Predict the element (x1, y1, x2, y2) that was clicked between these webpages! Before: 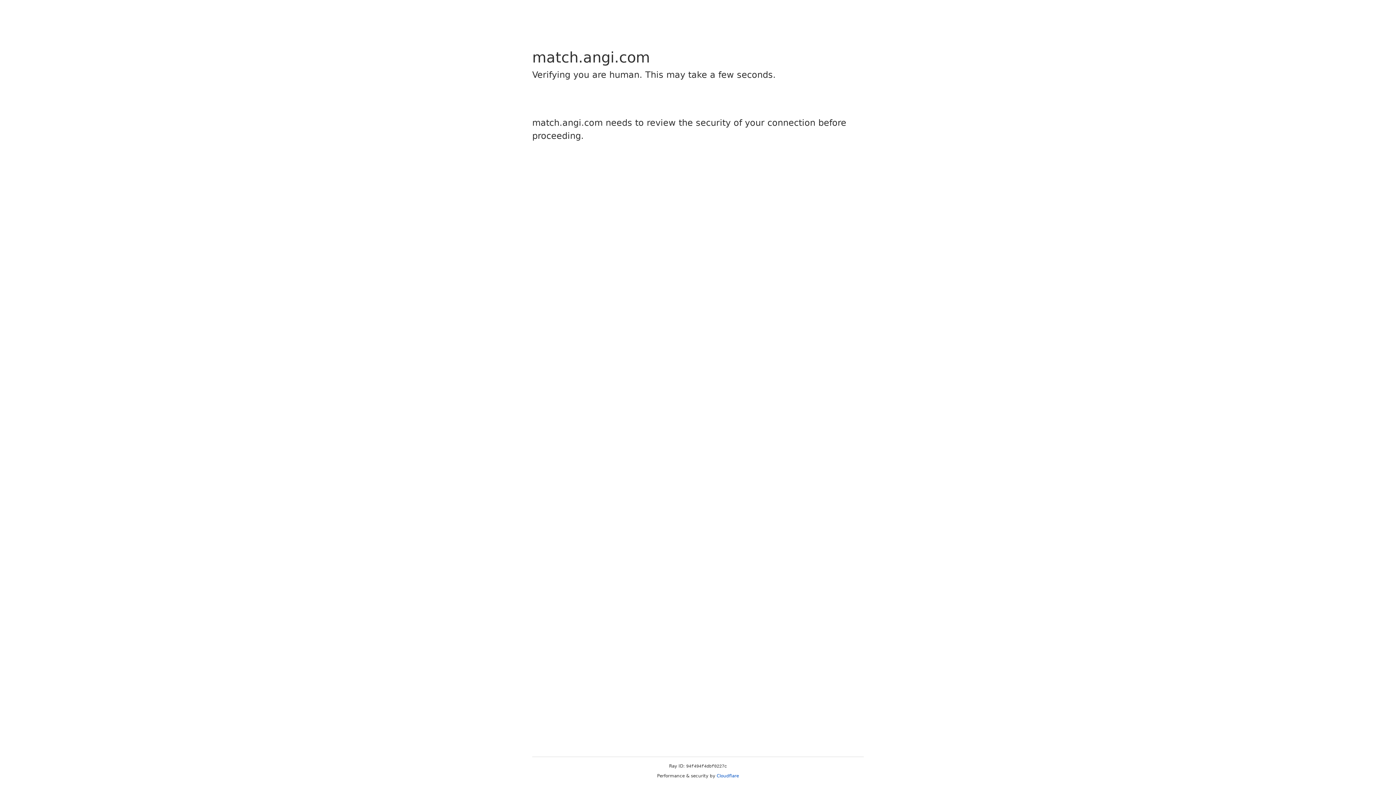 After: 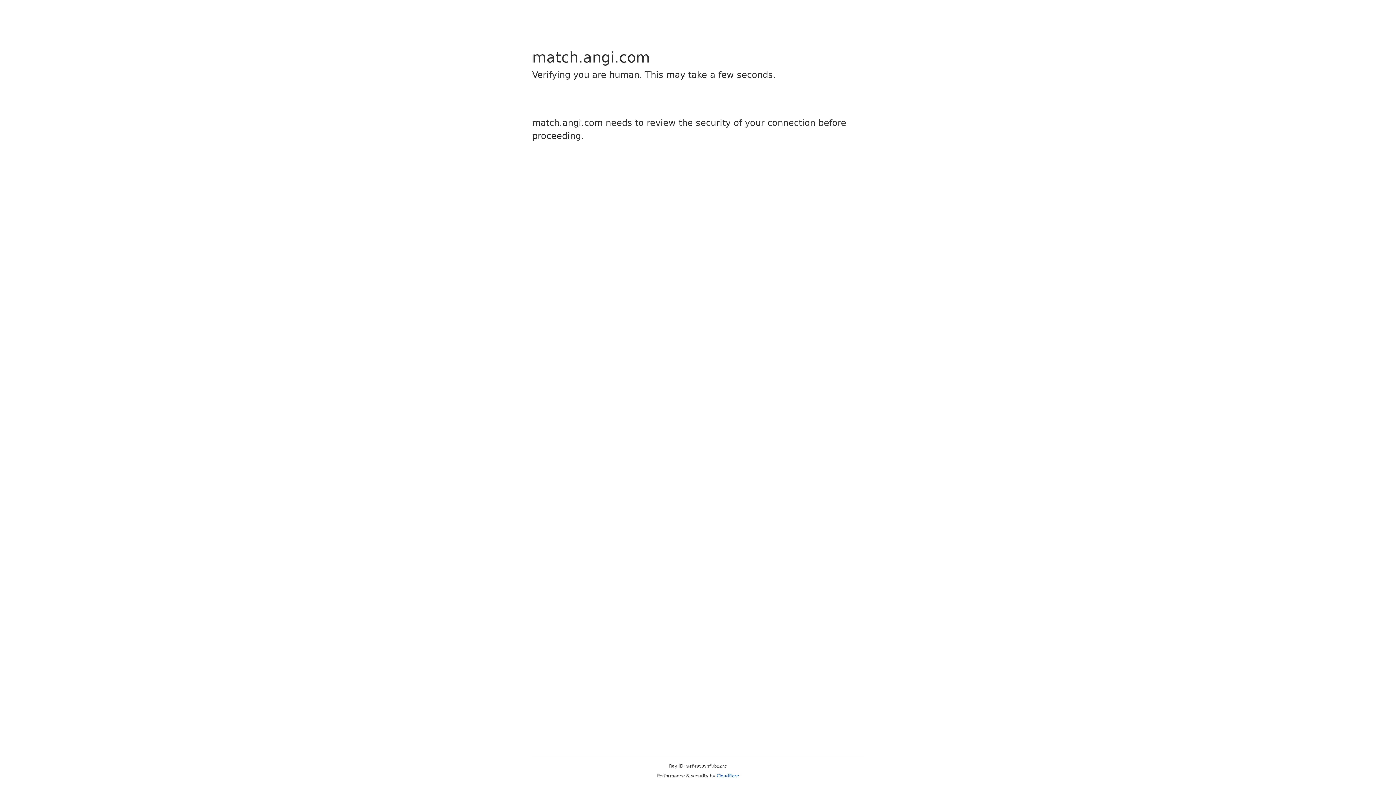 Action: label: Cloudflare bbox: (716, 773, 739, 778)